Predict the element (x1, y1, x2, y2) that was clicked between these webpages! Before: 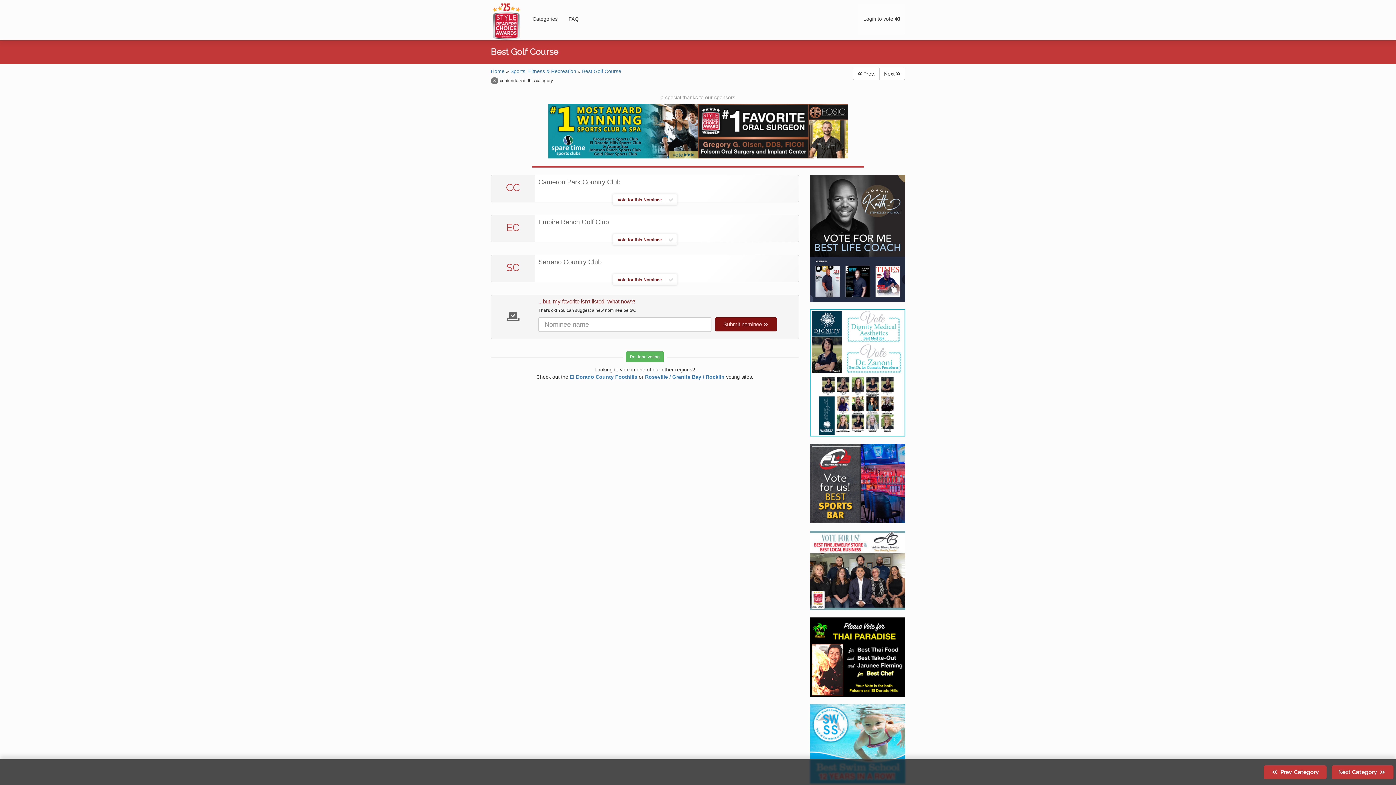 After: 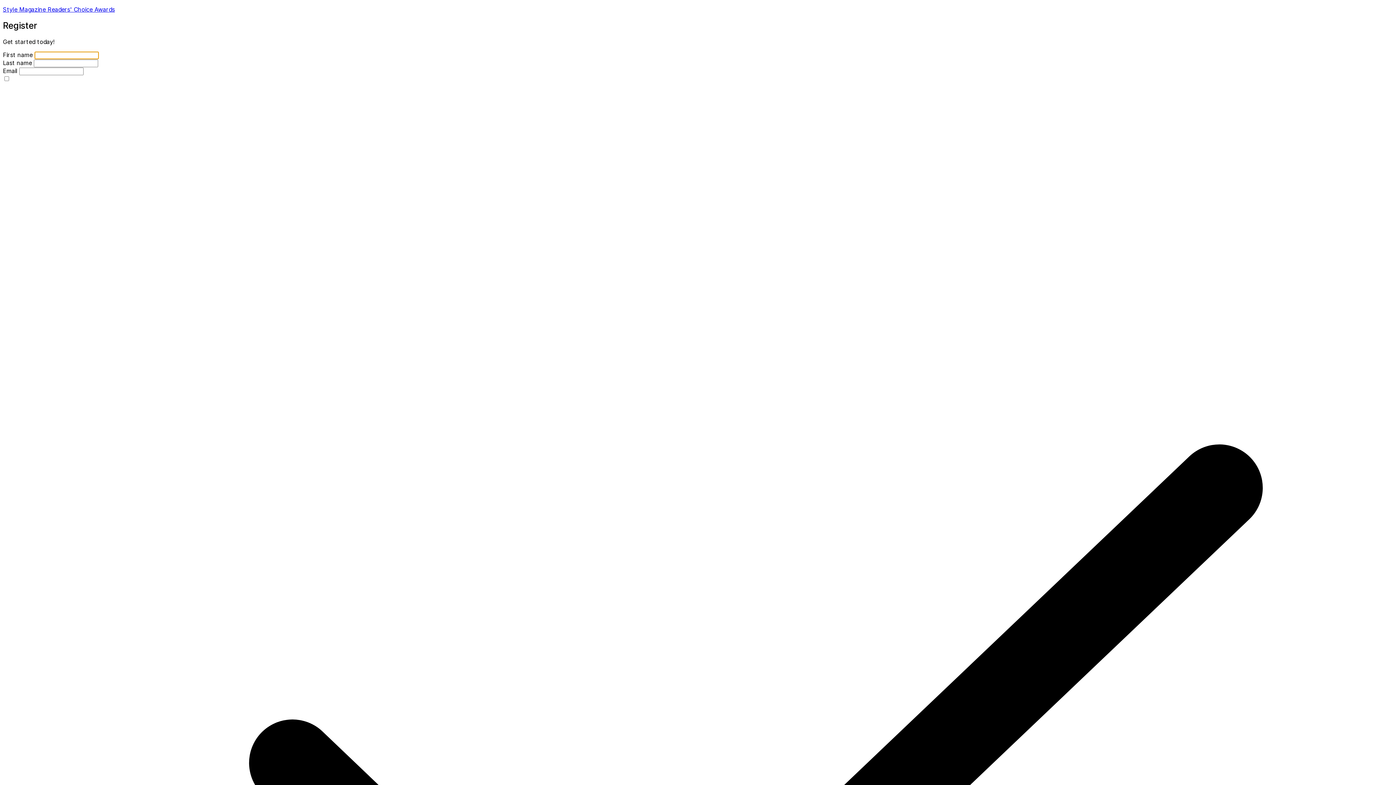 Action: bbox: (858, 3, 905, 34) label: Login to vote 